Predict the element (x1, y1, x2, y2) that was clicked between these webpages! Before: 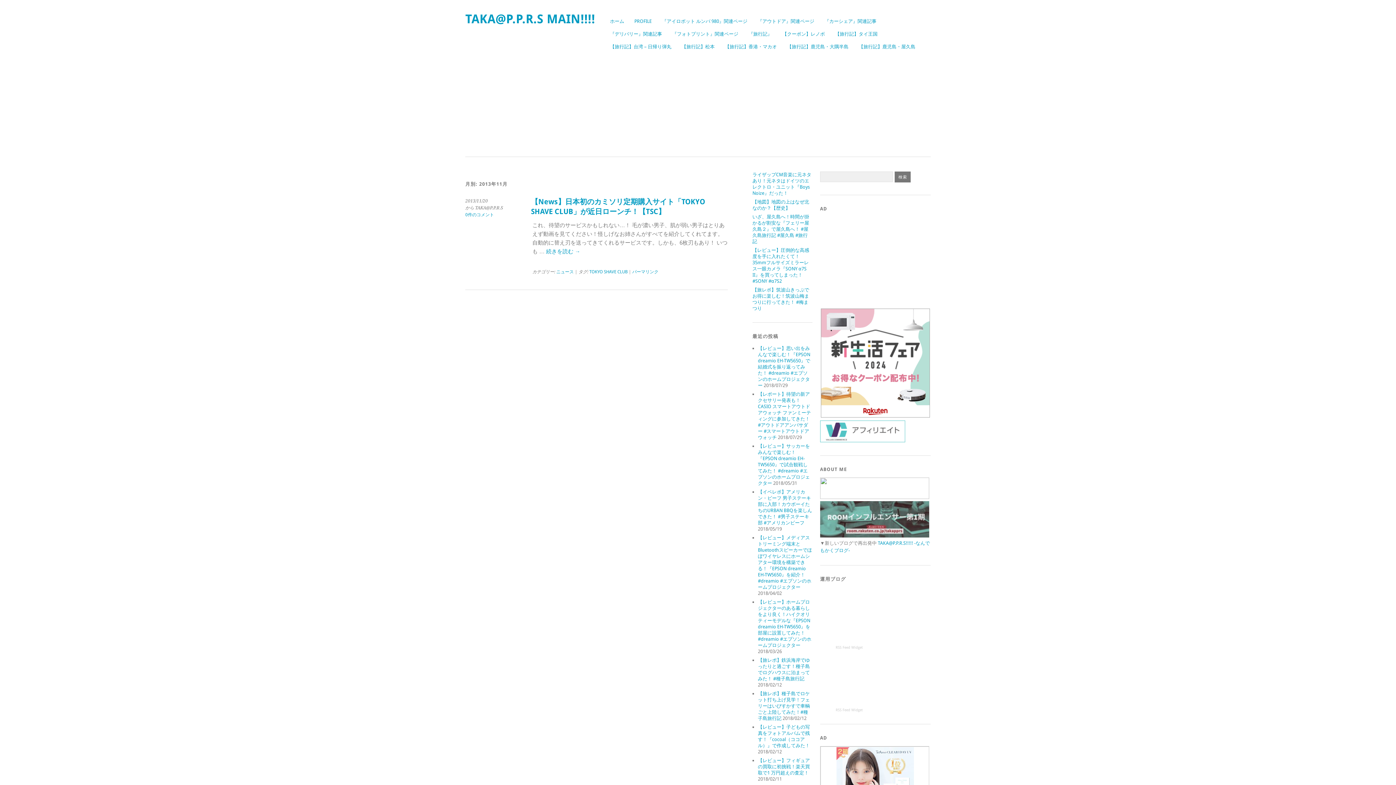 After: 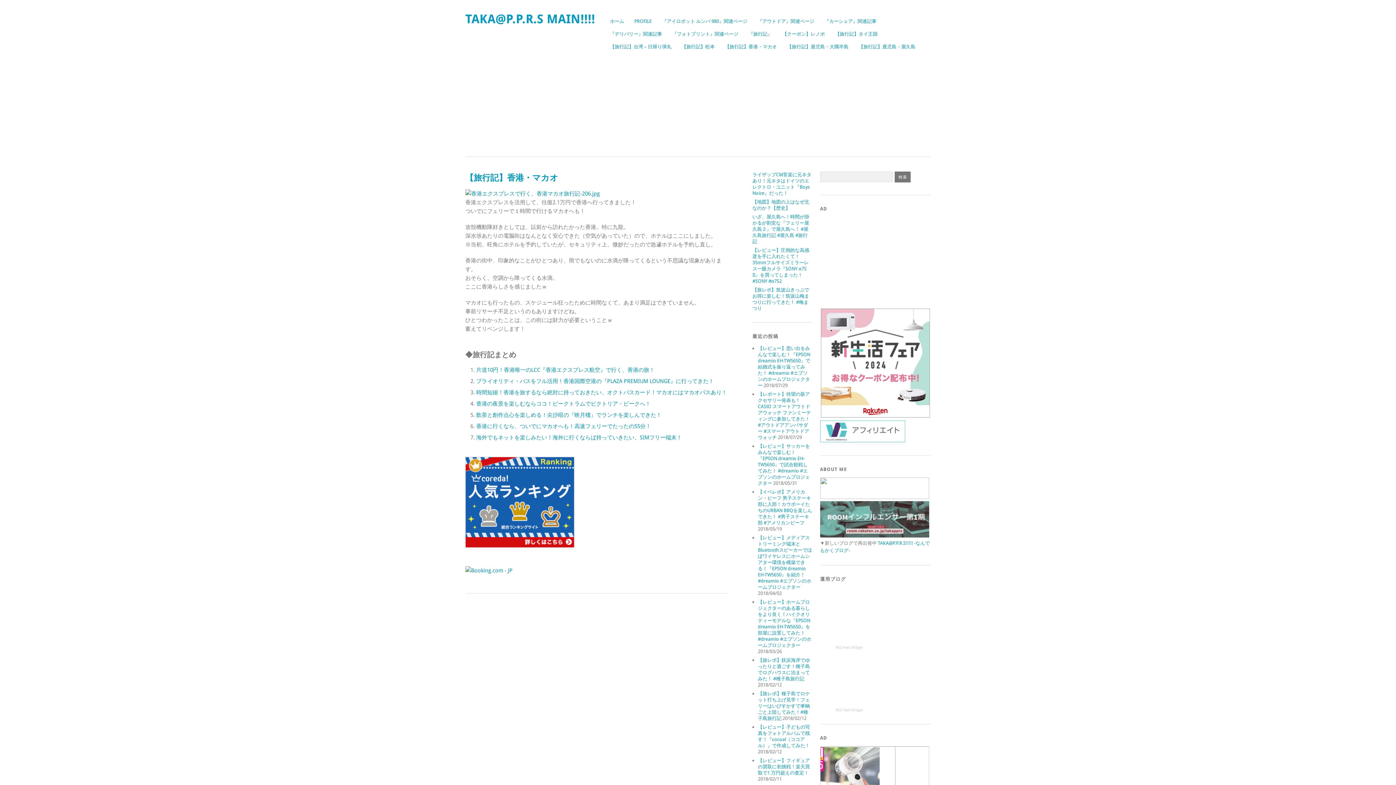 Action: bbox: (720, 40, 782, 53) label: 【旅行記】香港・マカオ